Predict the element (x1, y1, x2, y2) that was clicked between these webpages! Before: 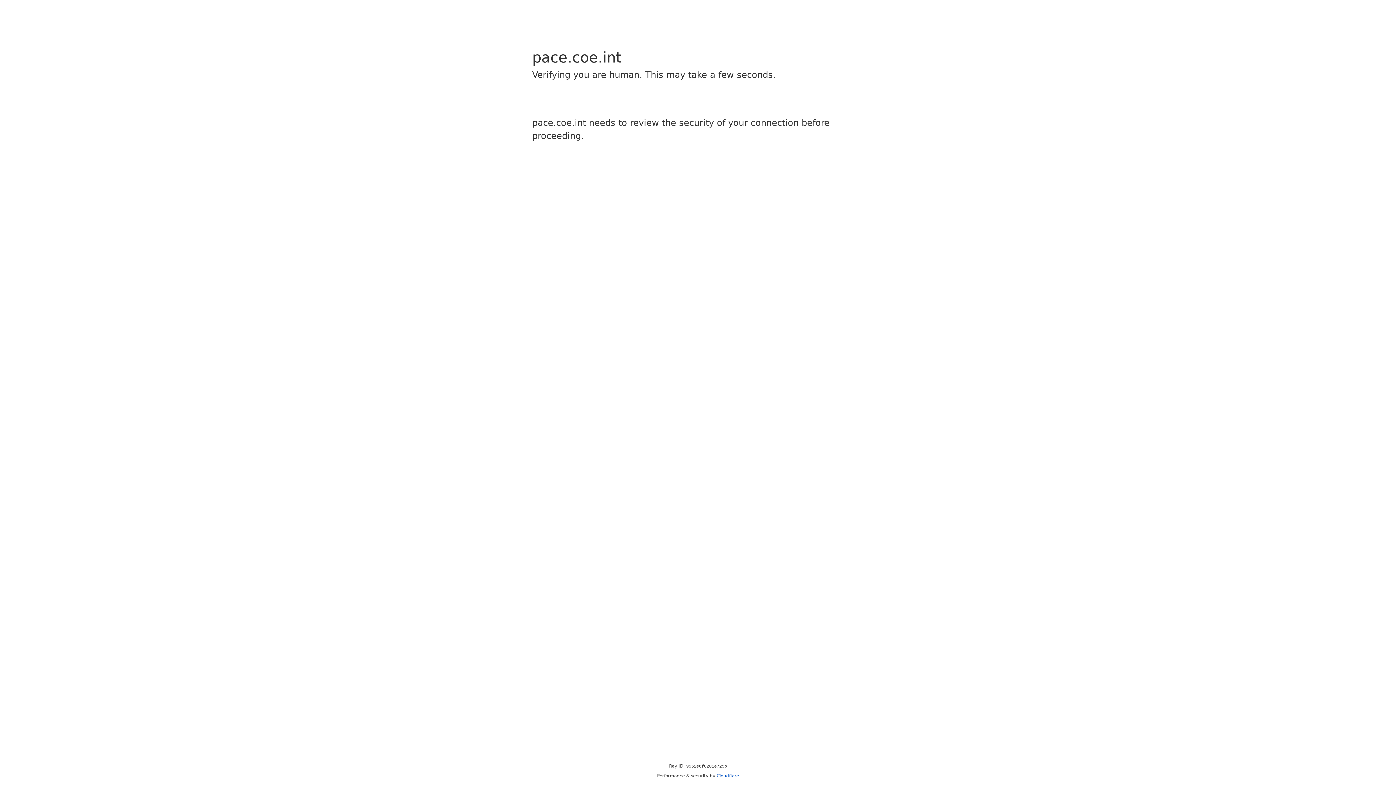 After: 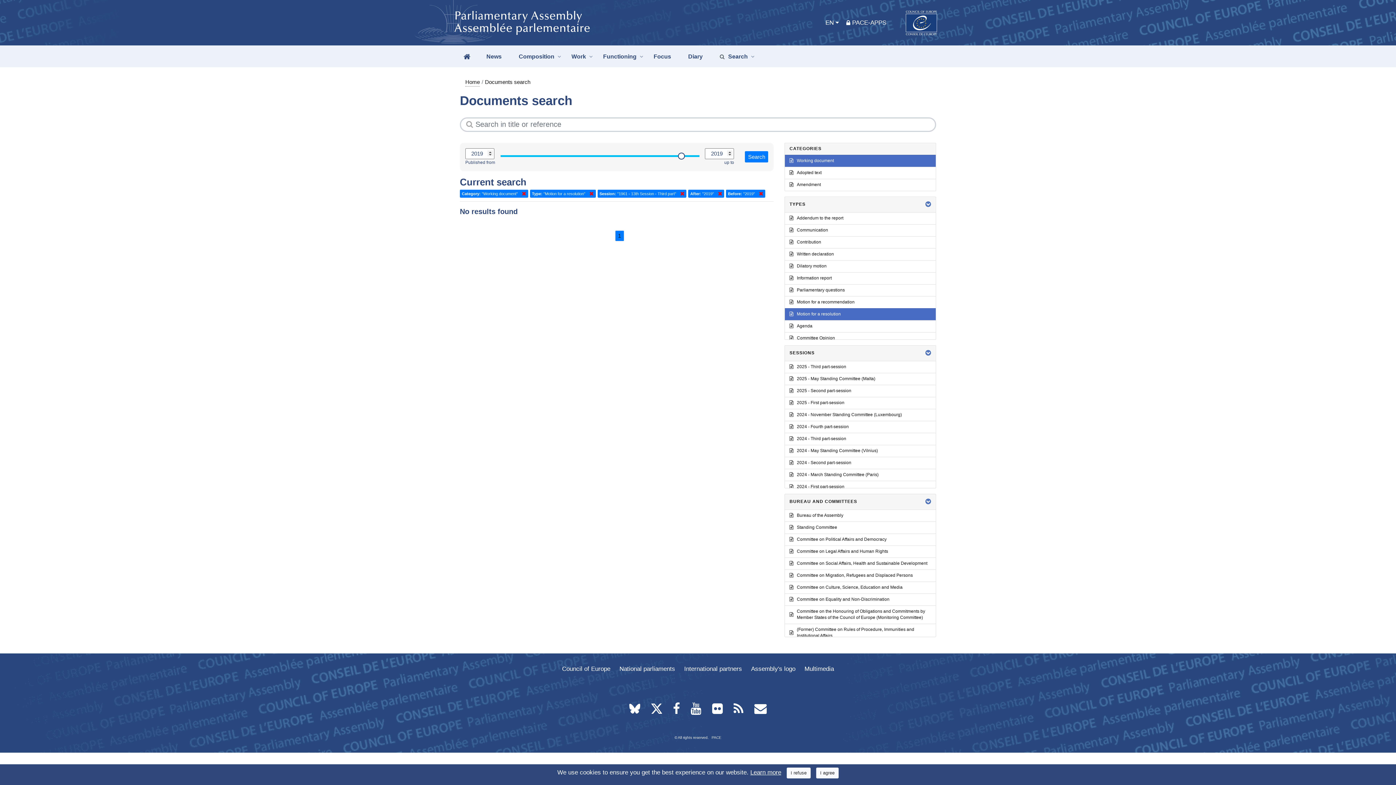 Action: bbox: (716, 773, 739, 778) label: Cloudflare